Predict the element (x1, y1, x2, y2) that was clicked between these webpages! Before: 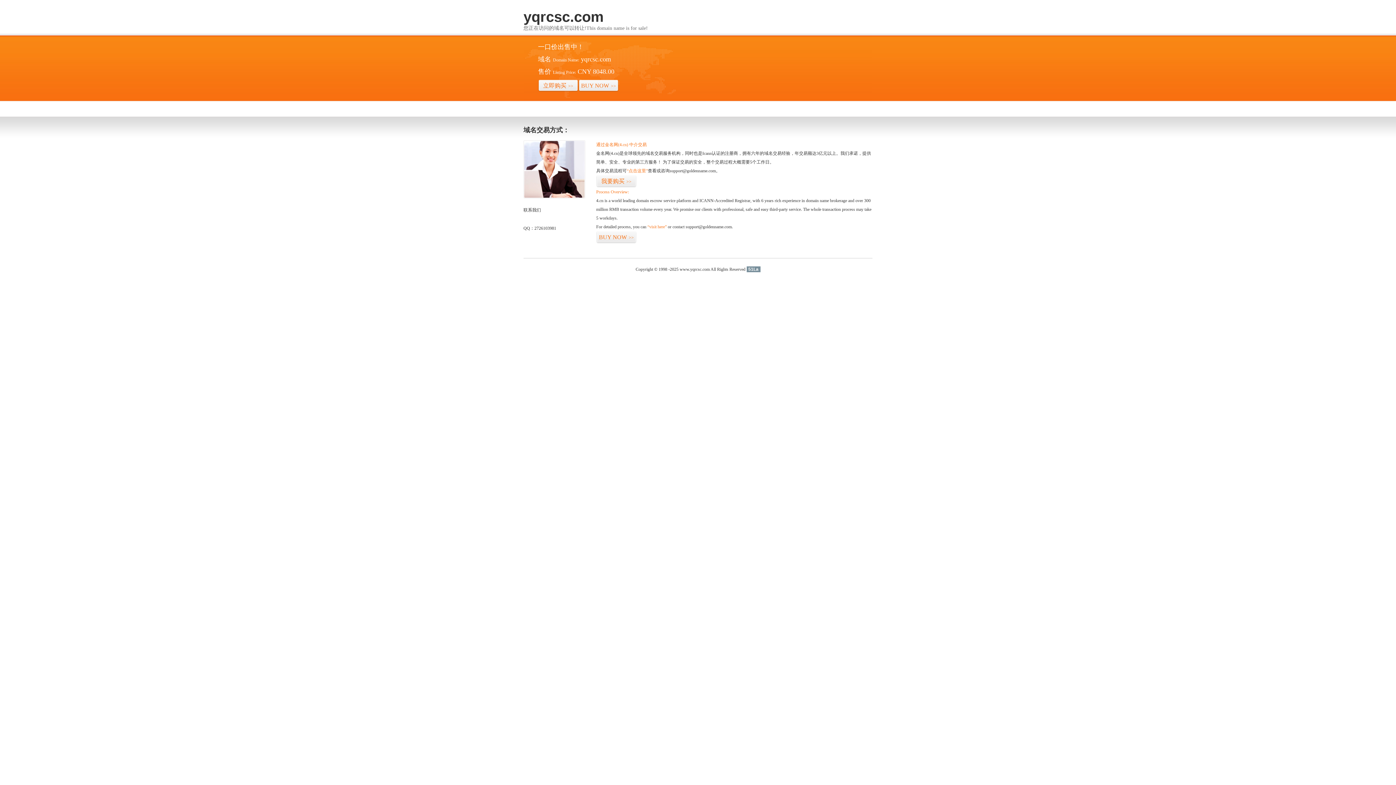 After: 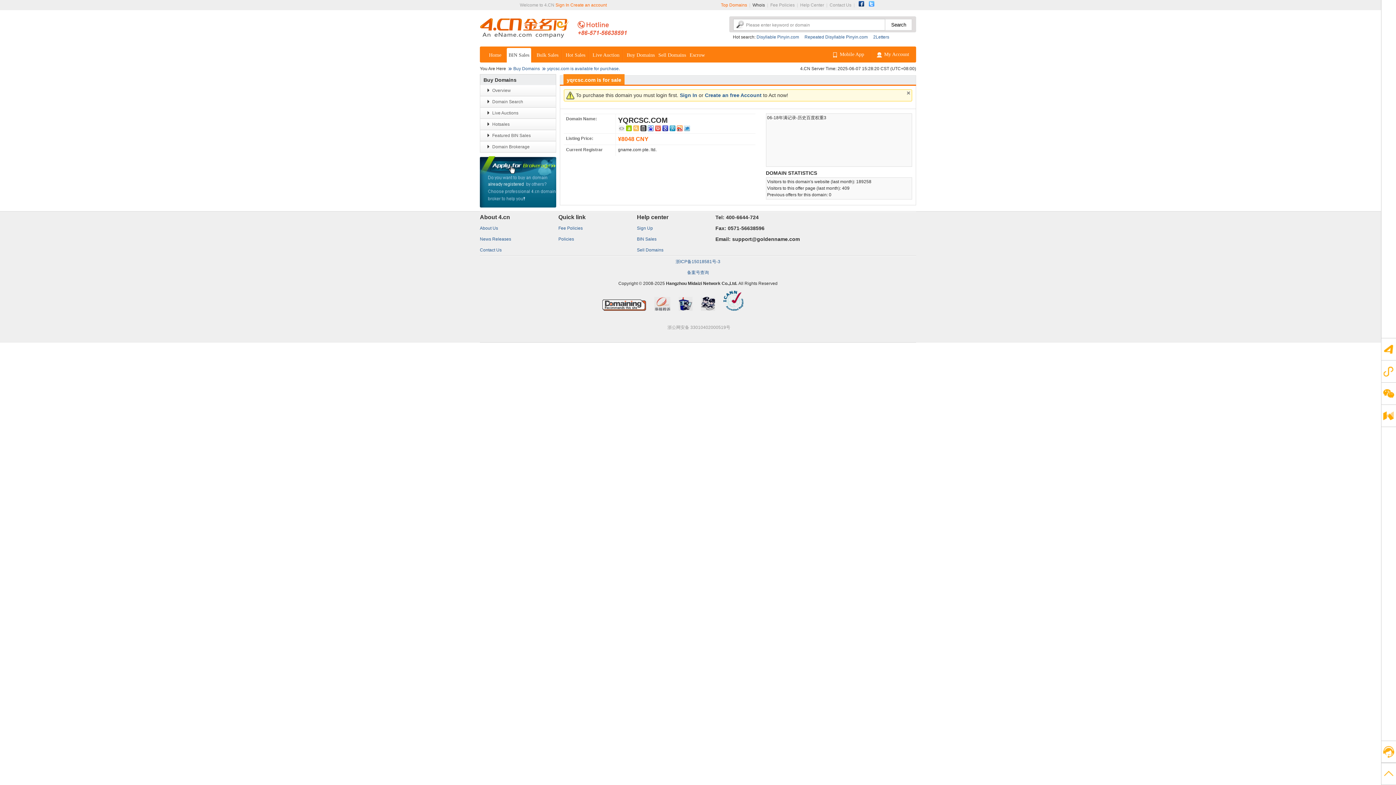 Action: label: “visit here” bbox: (647, 224, 666, 229)